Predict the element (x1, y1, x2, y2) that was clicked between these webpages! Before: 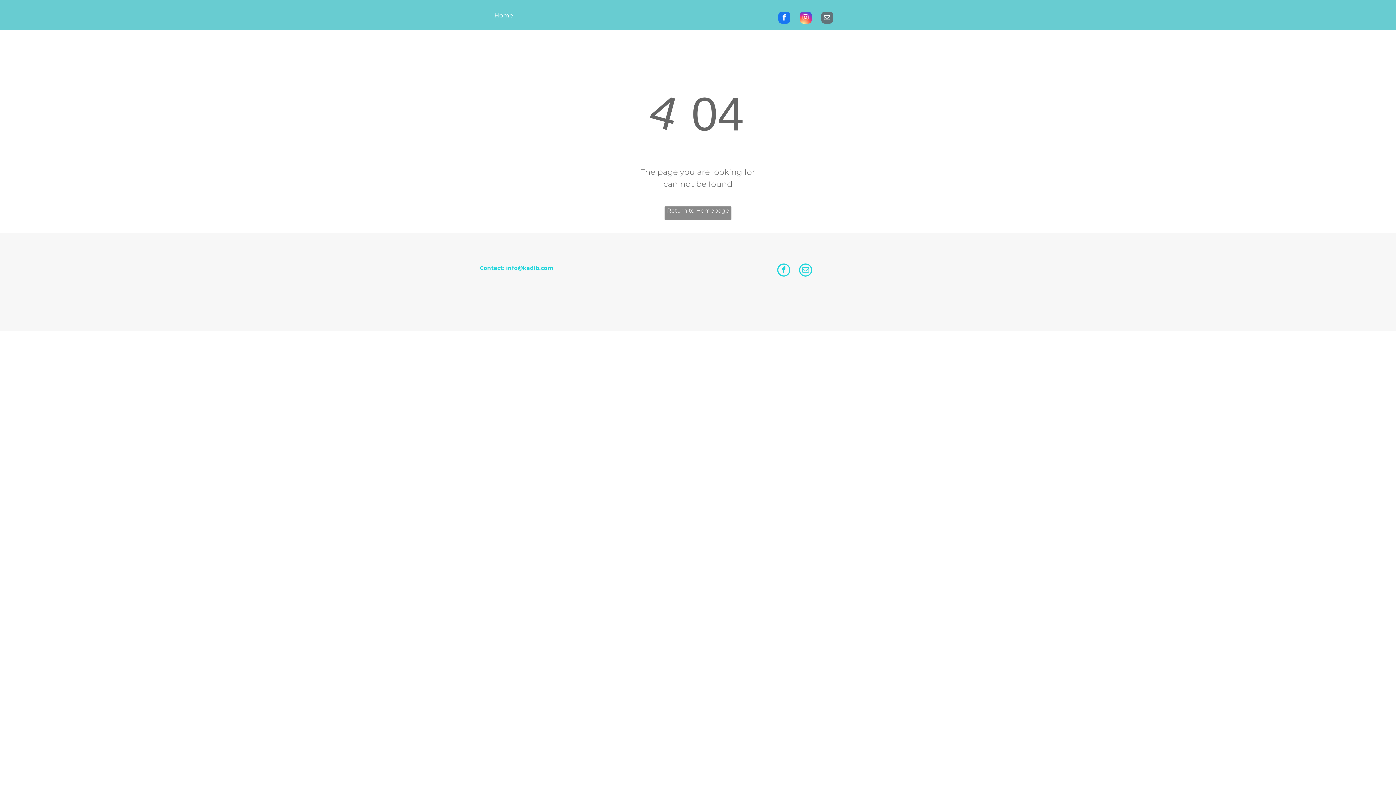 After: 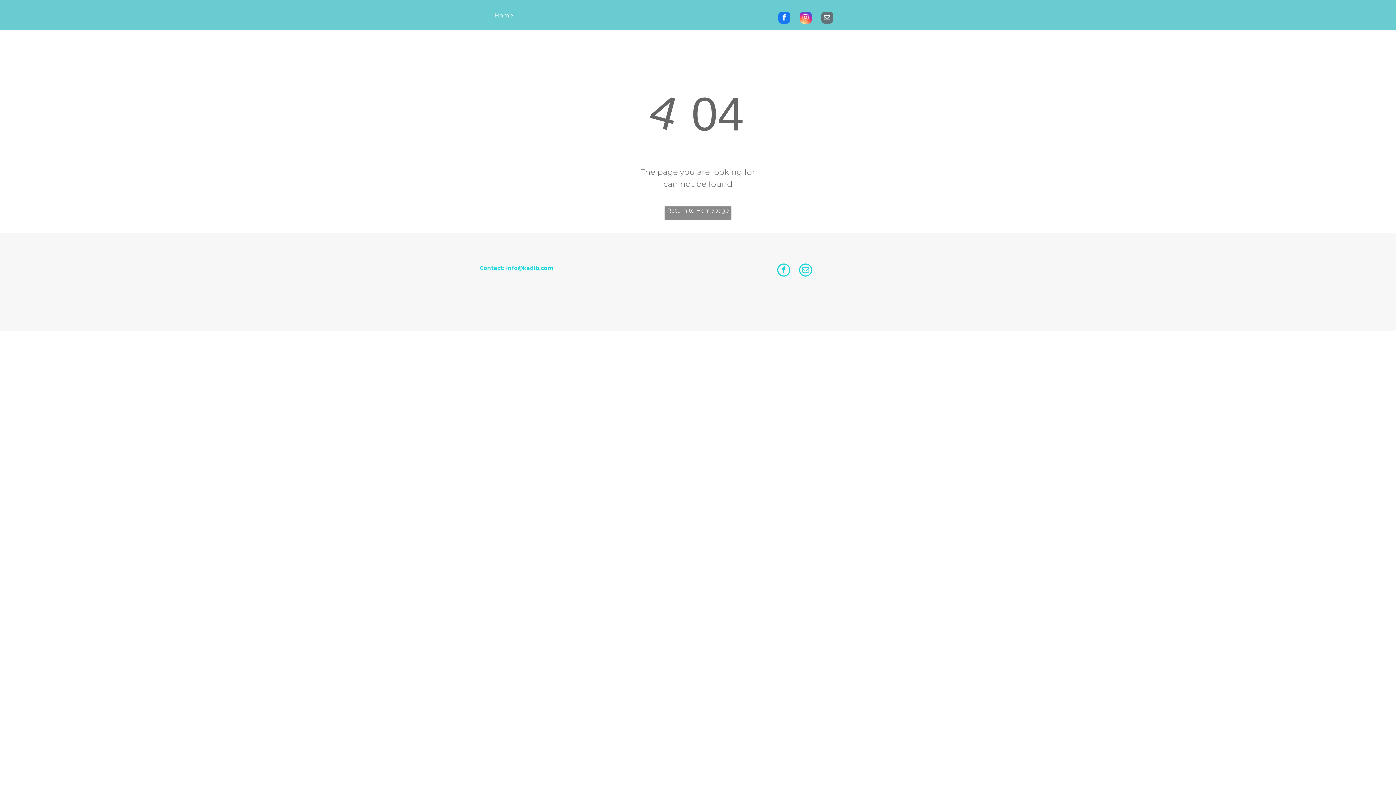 Action: bbox: (778, 11, 790, 25) label: facebook